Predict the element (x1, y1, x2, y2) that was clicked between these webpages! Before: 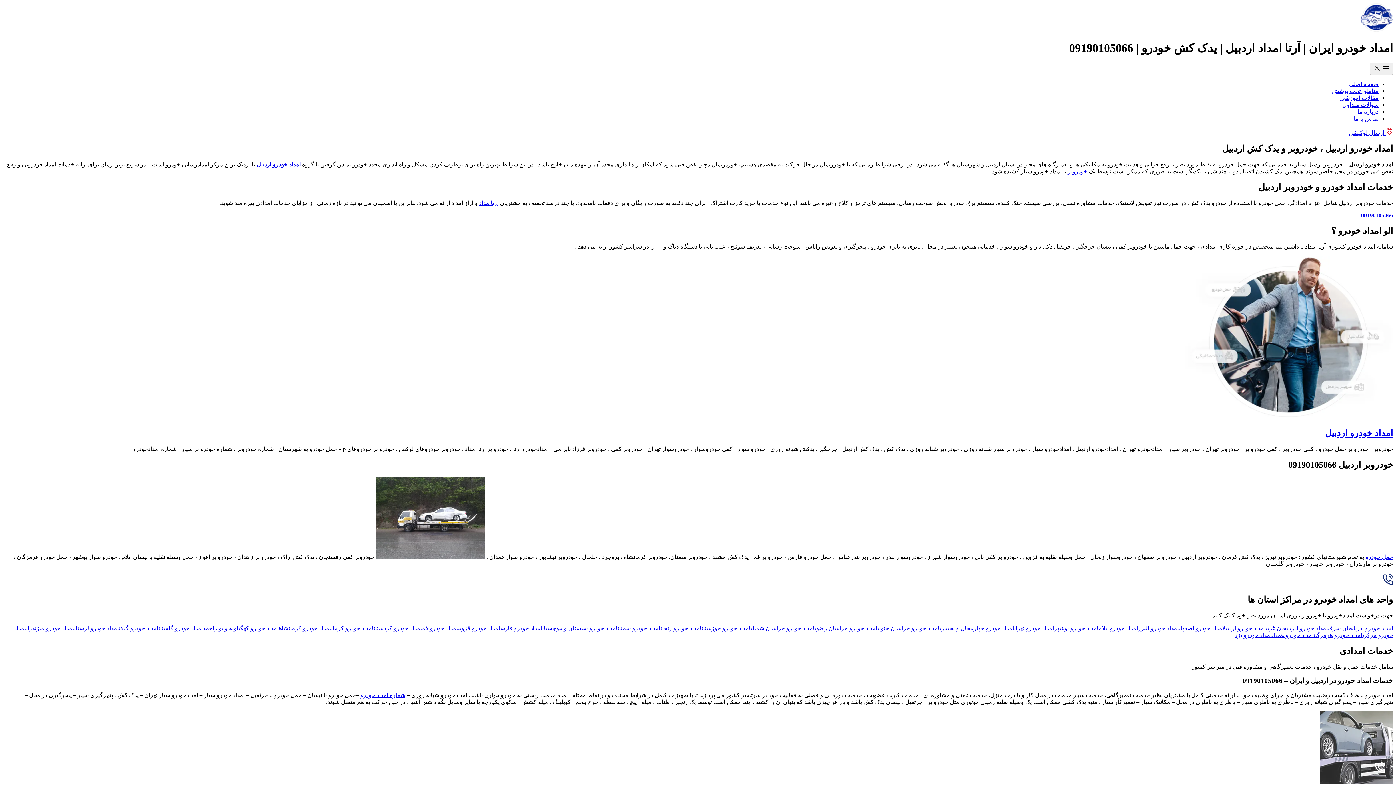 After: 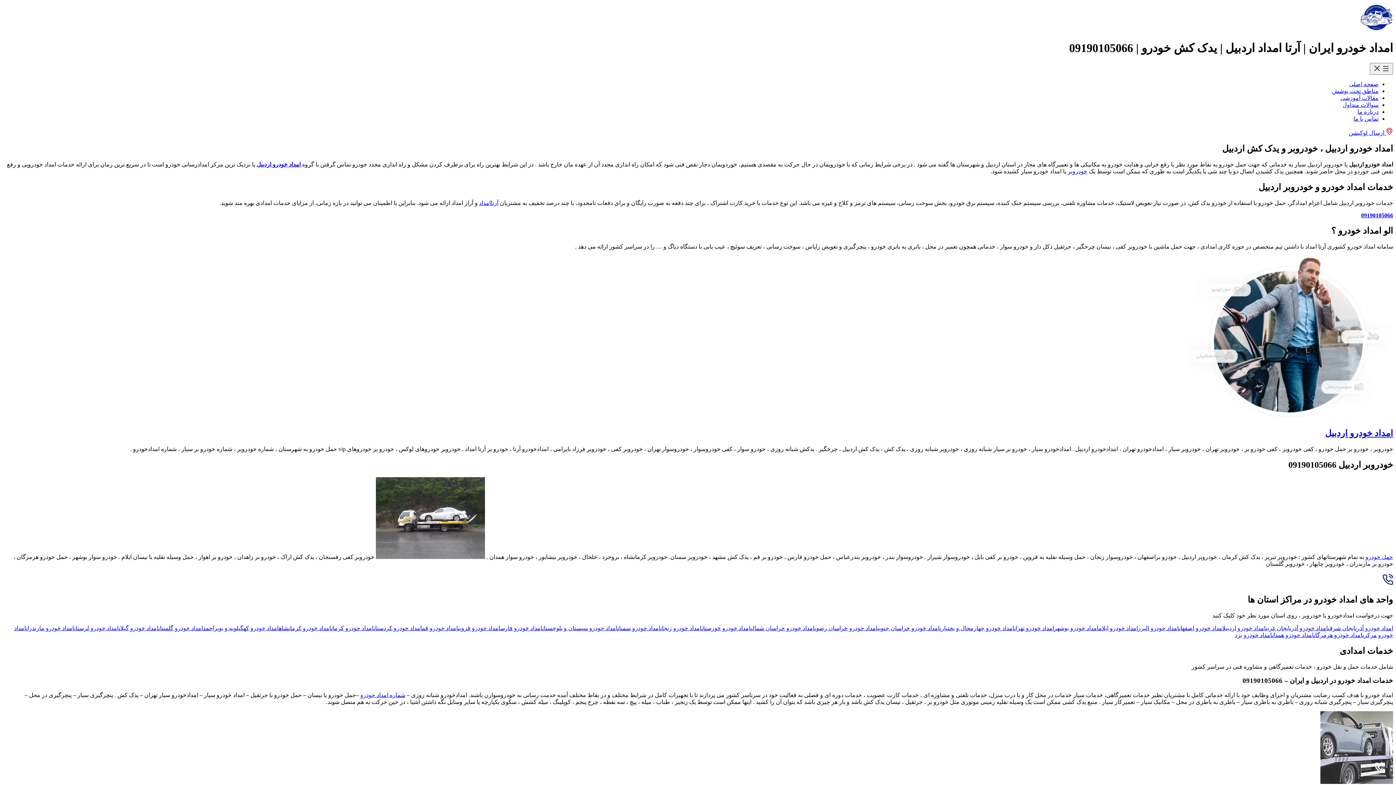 Action: label: حمل خودرو bbox: (1365, 554, 1393, 560)